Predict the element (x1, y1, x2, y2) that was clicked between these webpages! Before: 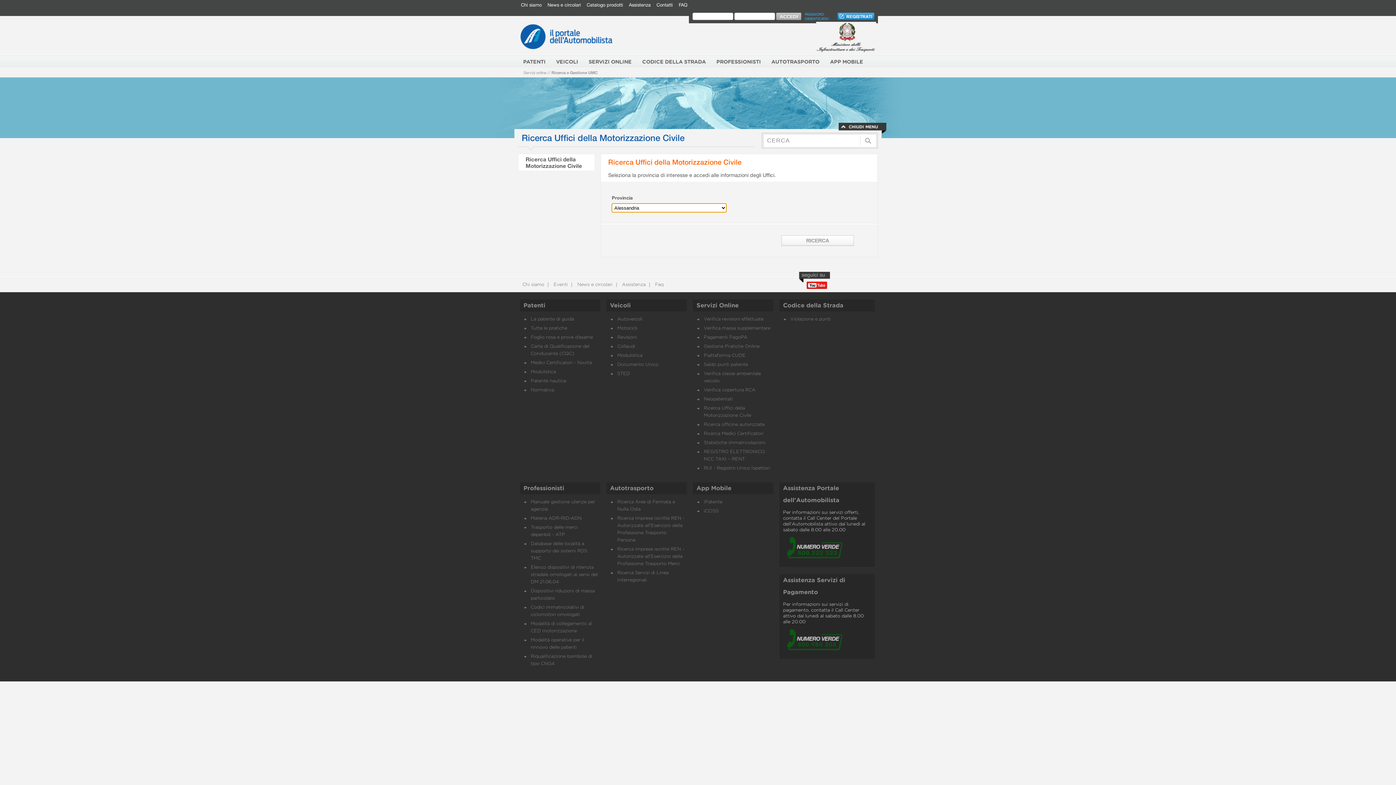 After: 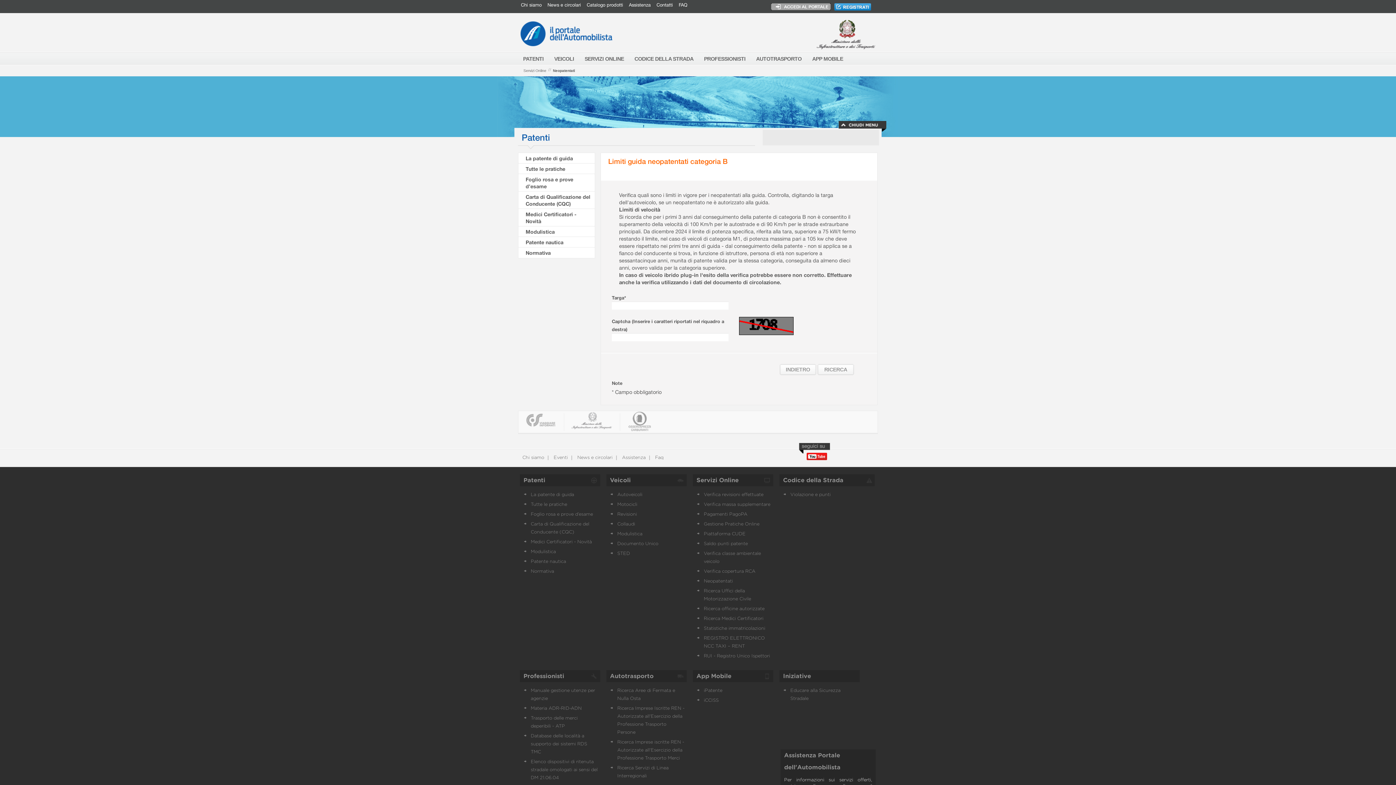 Action: bbox: (704, 397, 733, 401) label: Neopatentati